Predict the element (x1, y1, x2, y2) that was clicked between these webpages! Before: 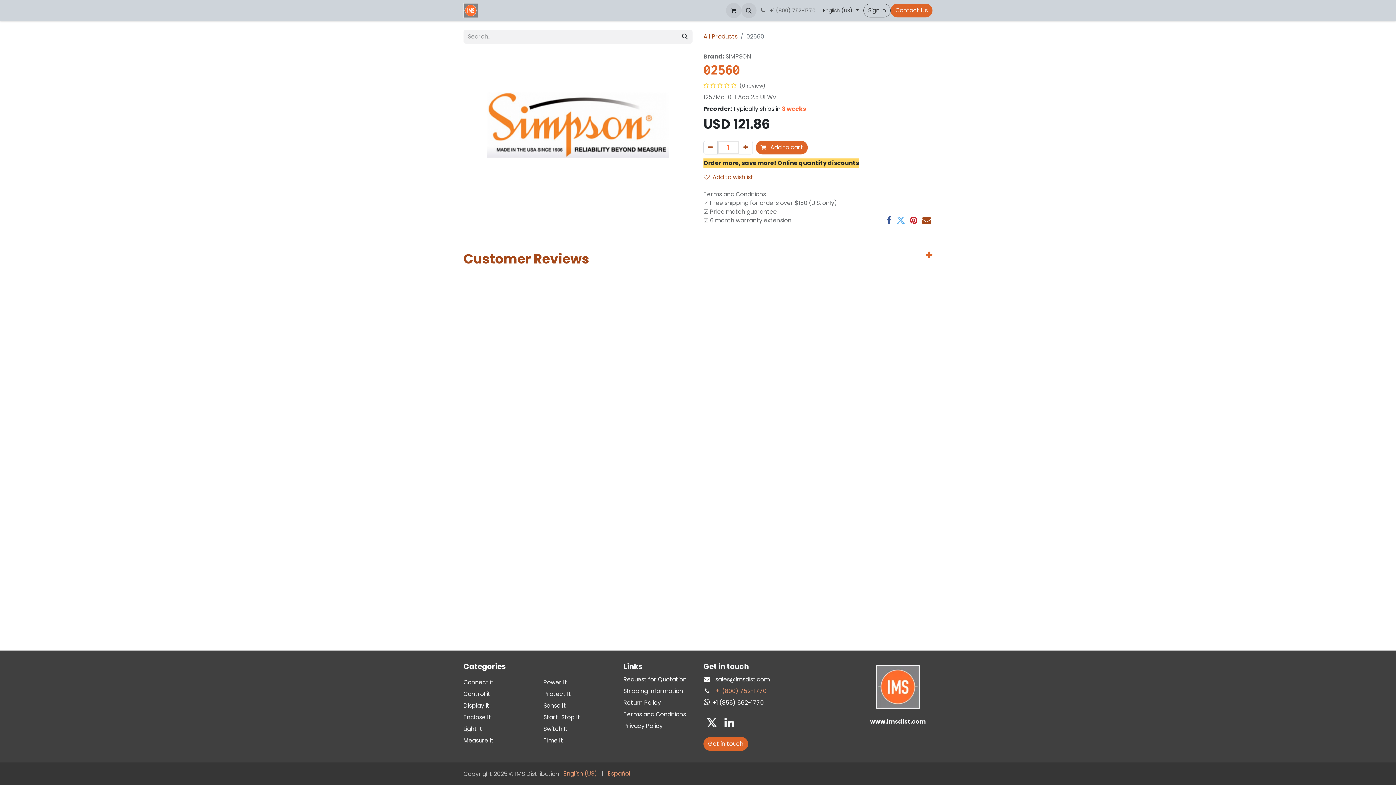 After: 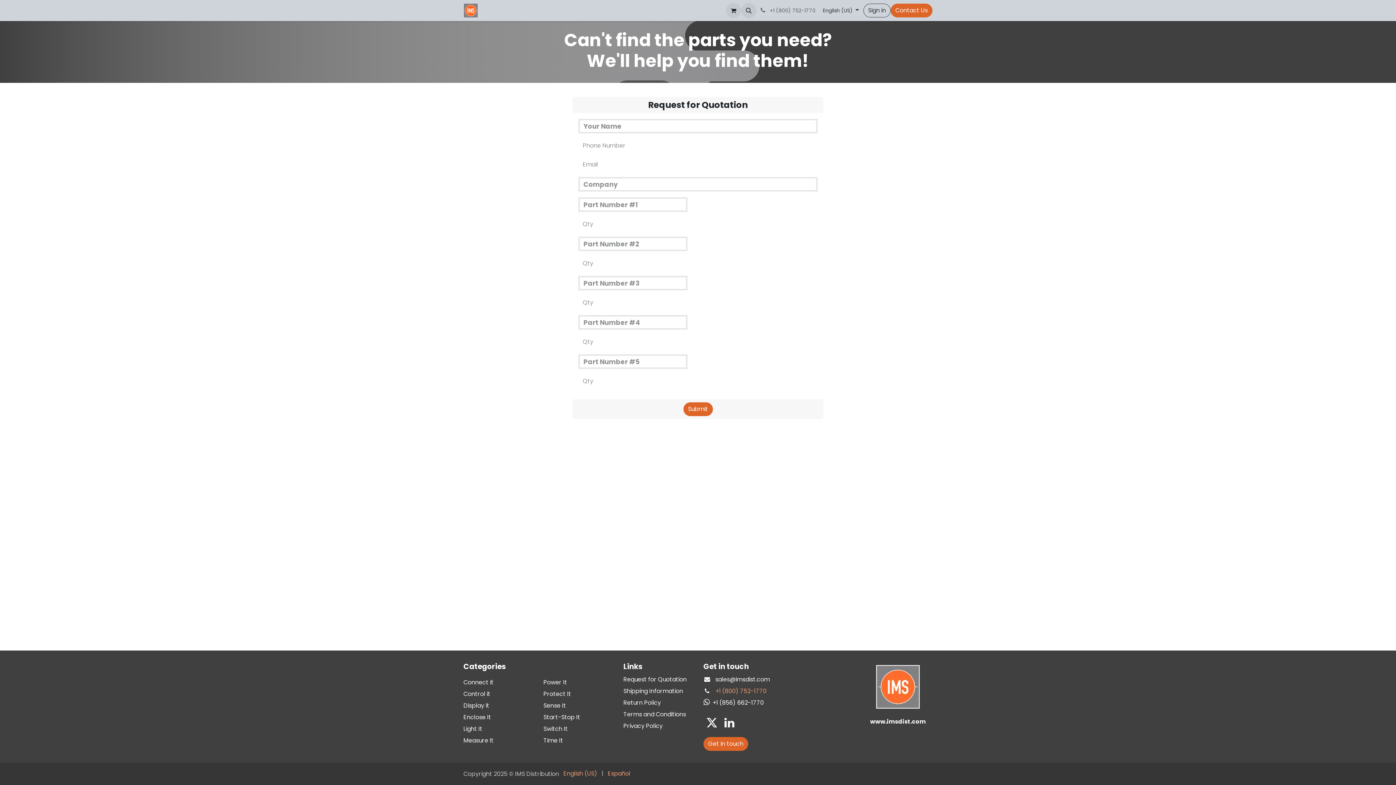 Action: label: Request for Quotation bbox: (623, 675, 686, 683)